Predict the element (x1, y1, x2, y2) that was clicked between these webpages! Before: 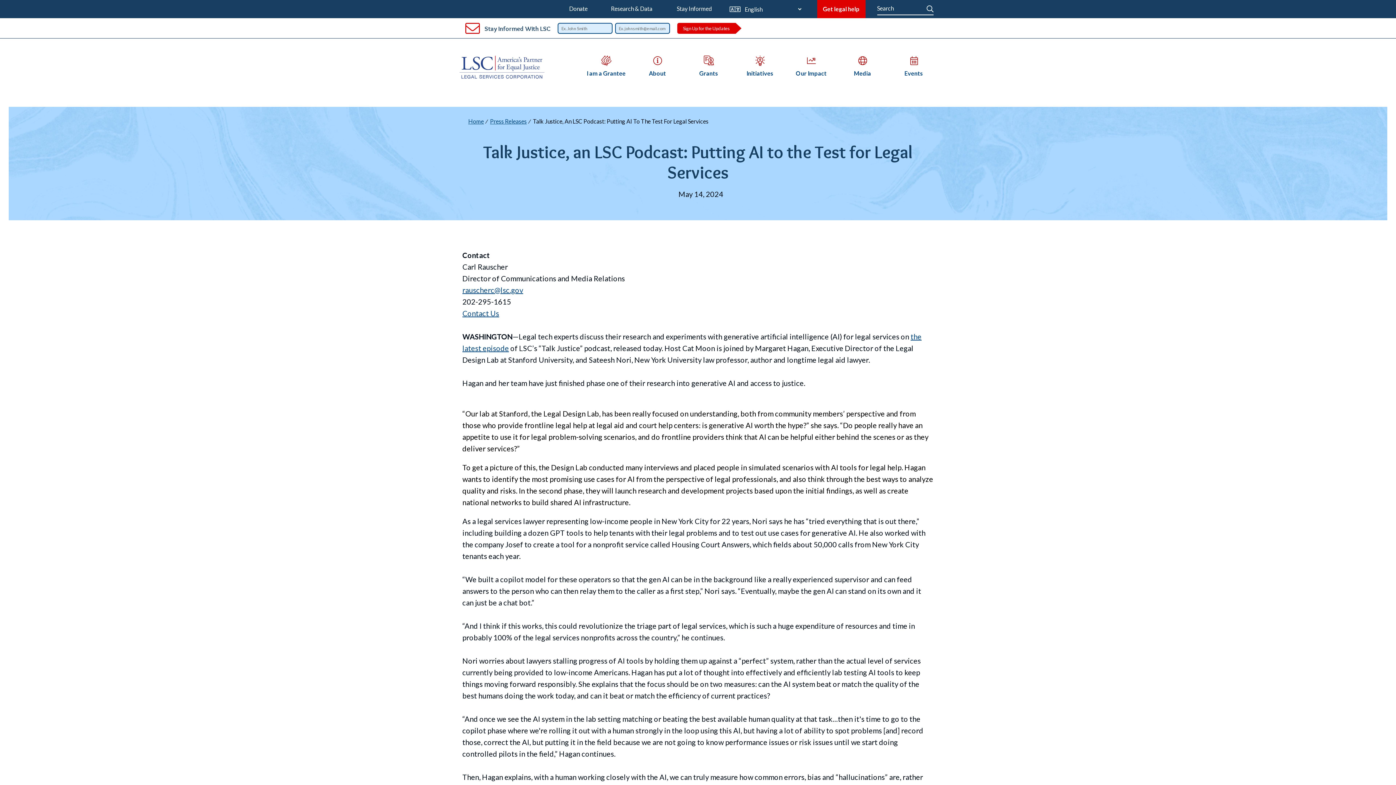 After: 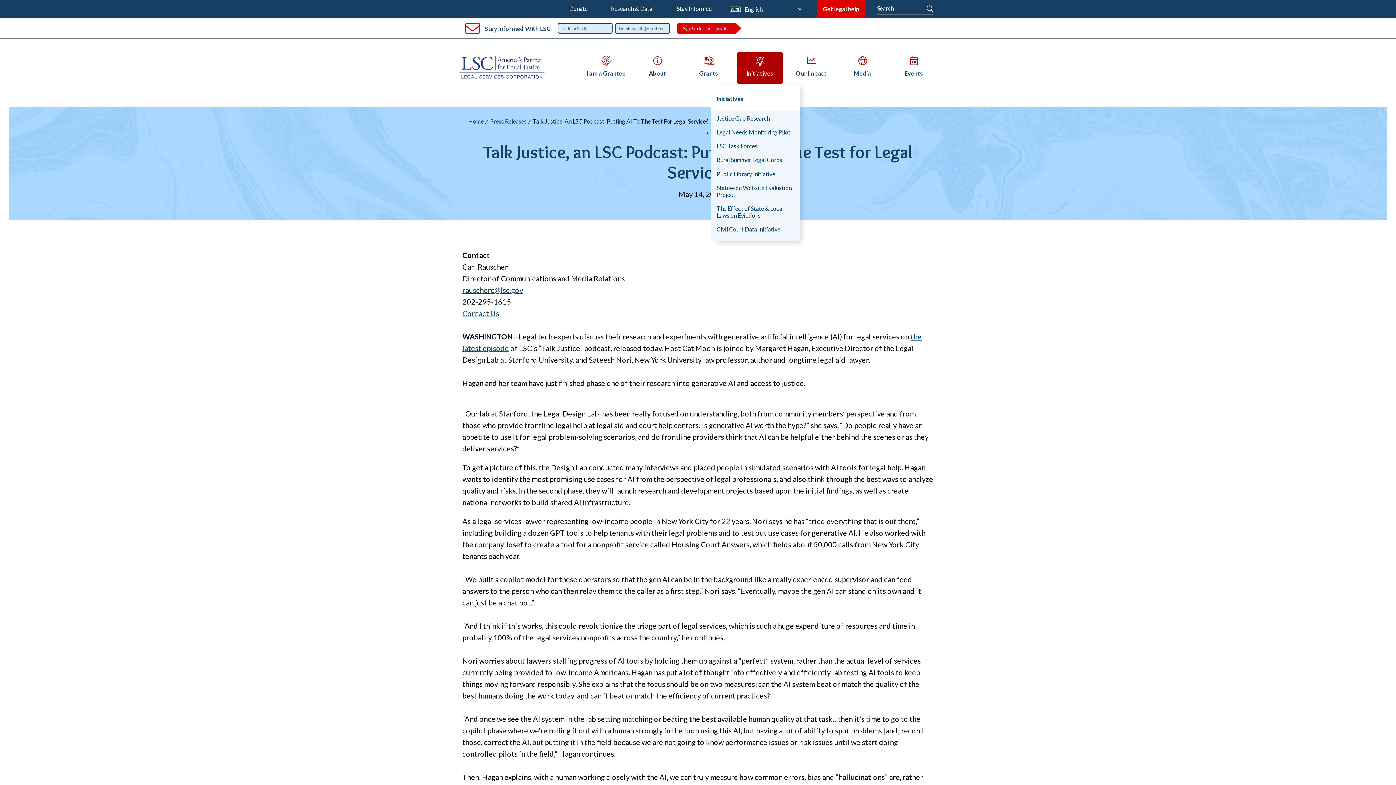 Action: bbox: (737, 50, 782, 84) label: Open submenu